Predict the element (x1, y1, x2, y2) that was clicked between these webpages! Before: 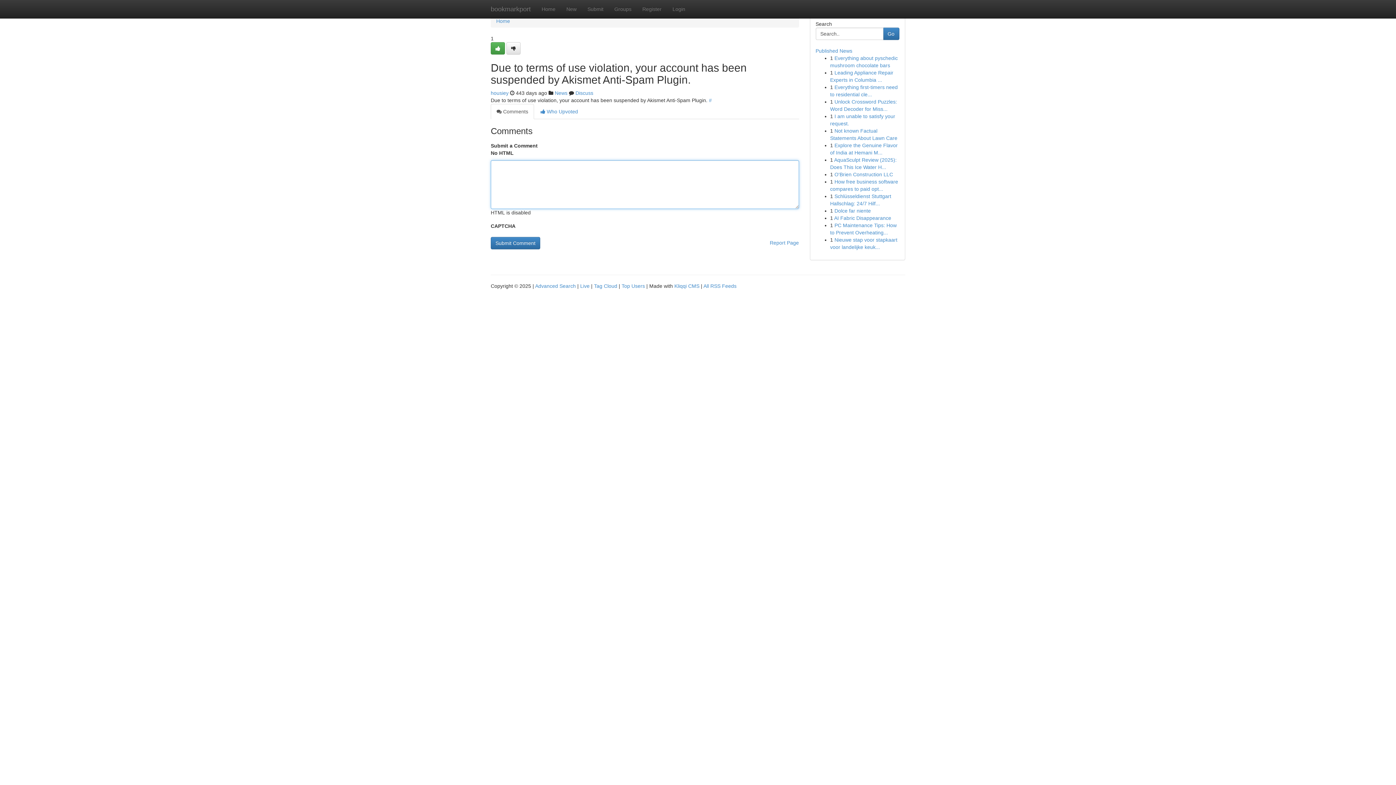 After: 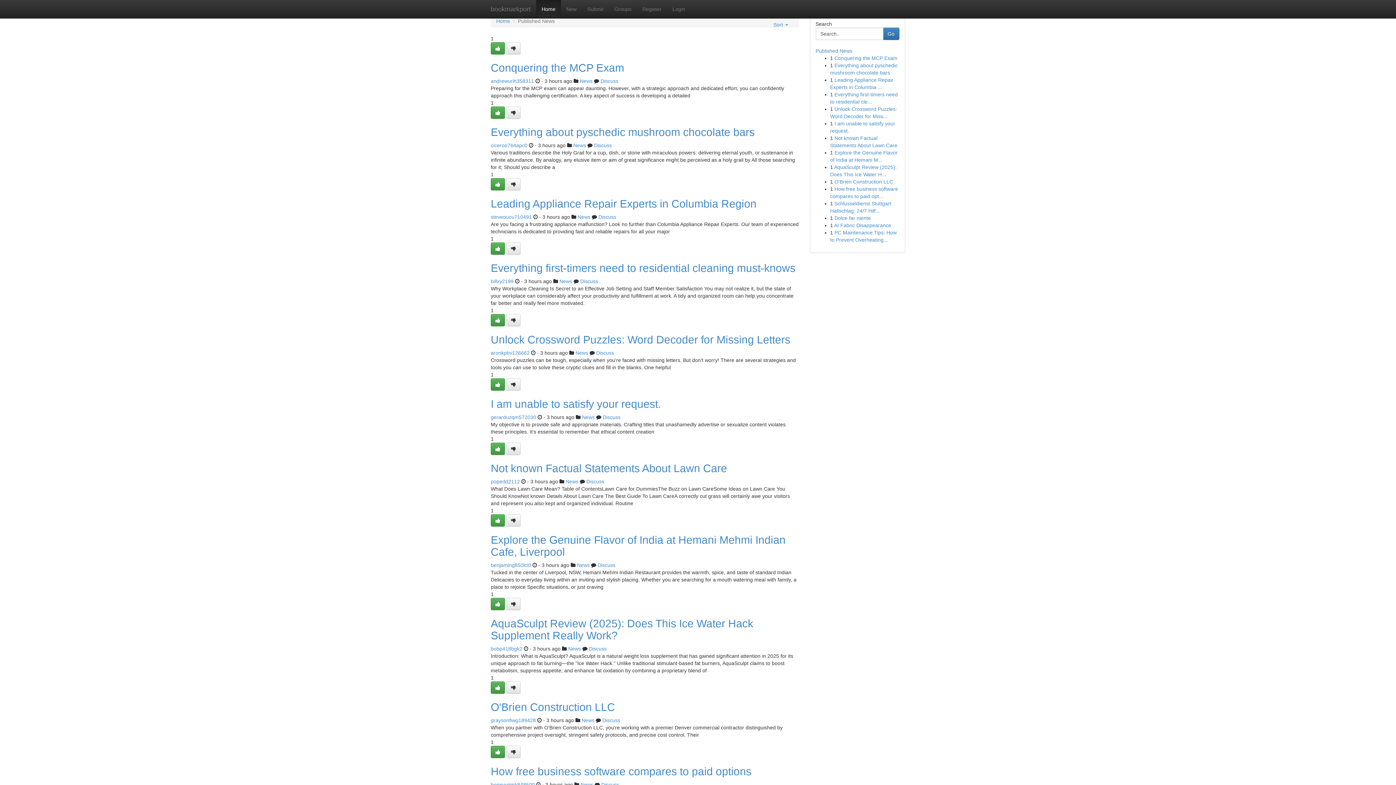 Action: bbox: (594, 283, 617, 289) label: Tag Cloud